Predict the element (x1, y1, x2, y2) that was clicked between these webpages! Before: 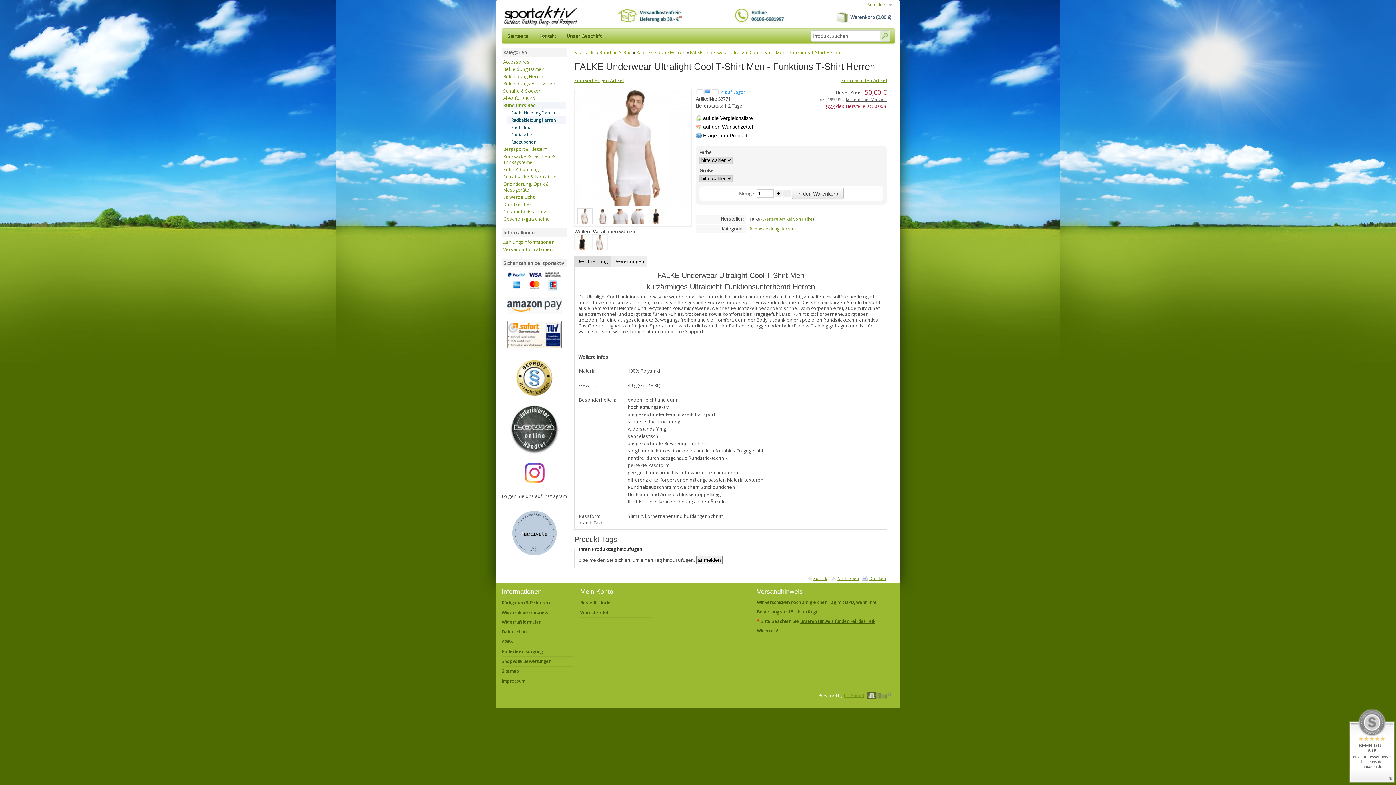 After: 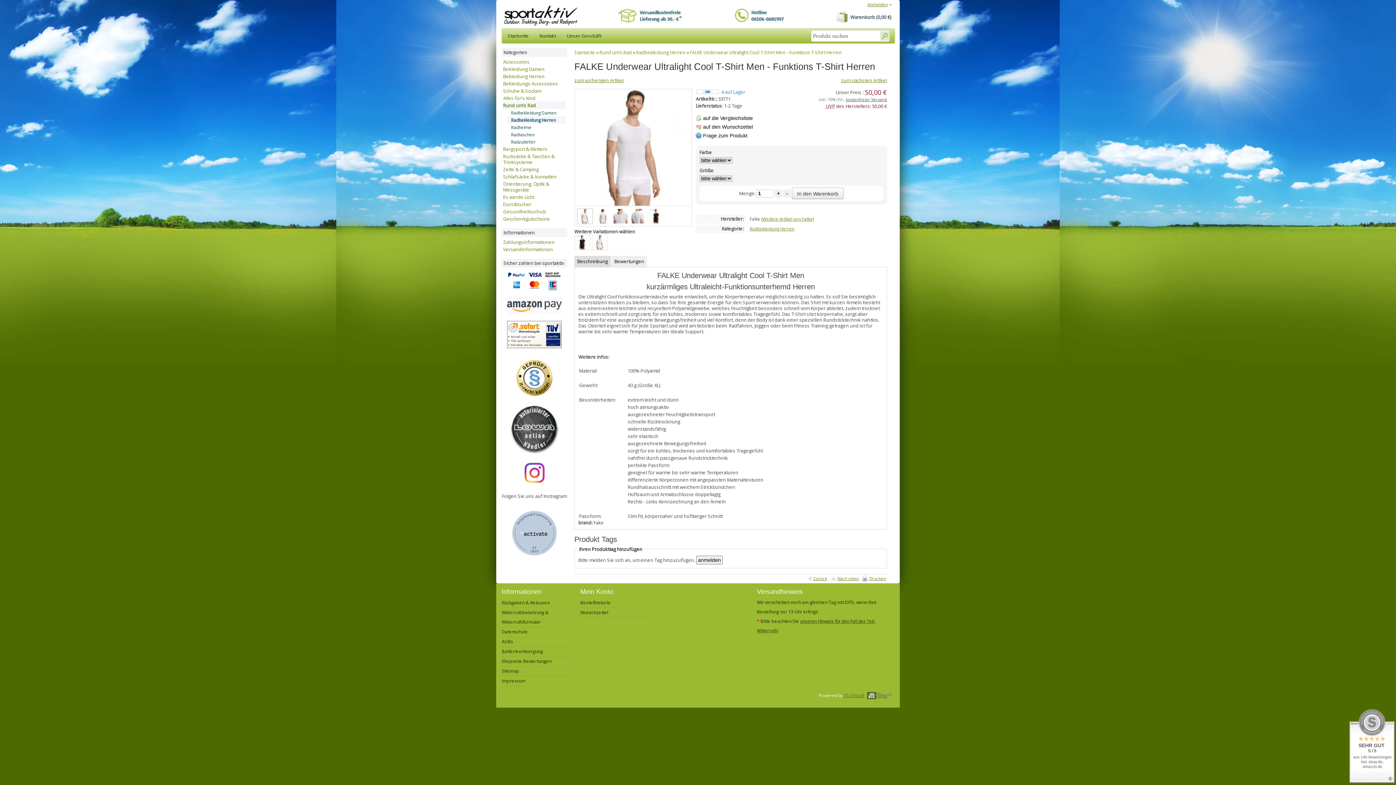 Action: label: JTL-Shop3 bbox: (844, 693, 864, 698)